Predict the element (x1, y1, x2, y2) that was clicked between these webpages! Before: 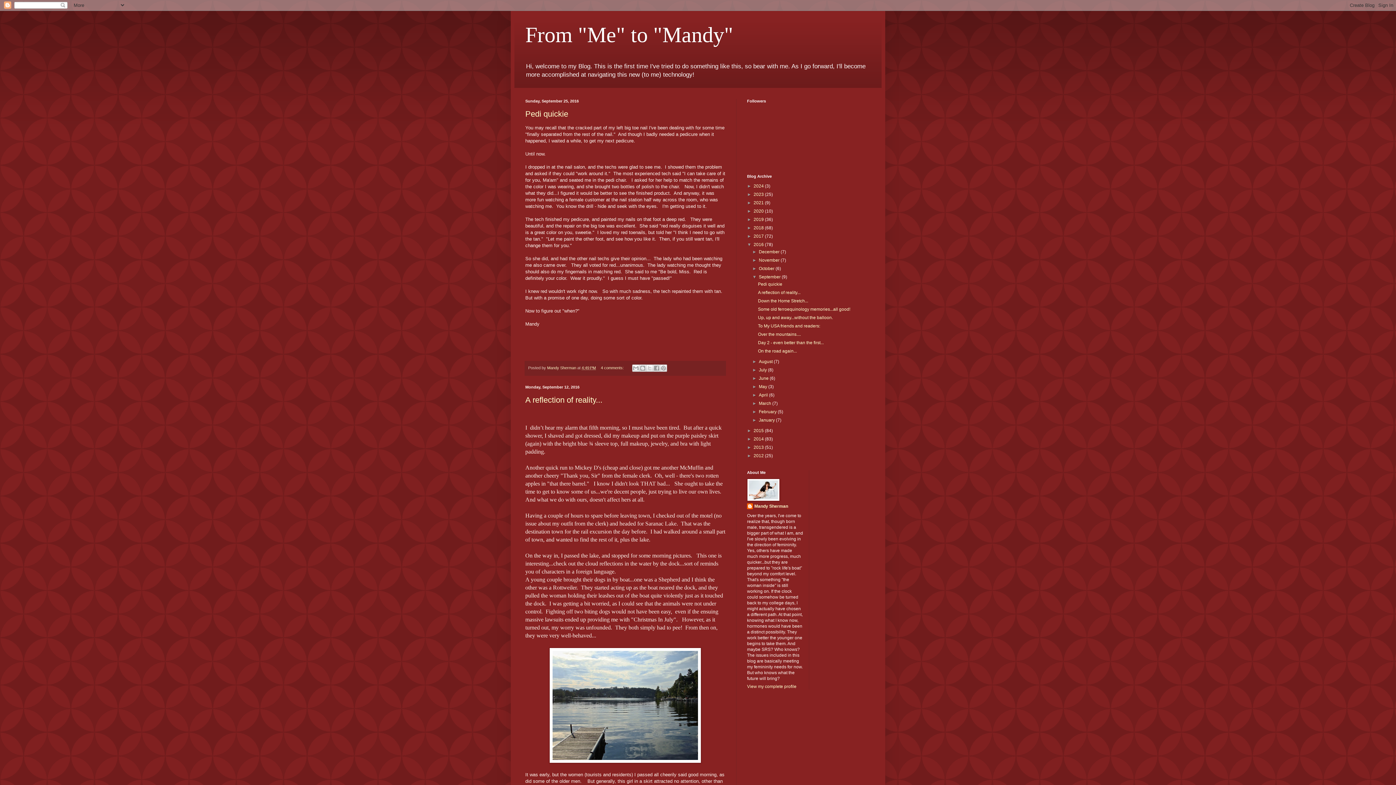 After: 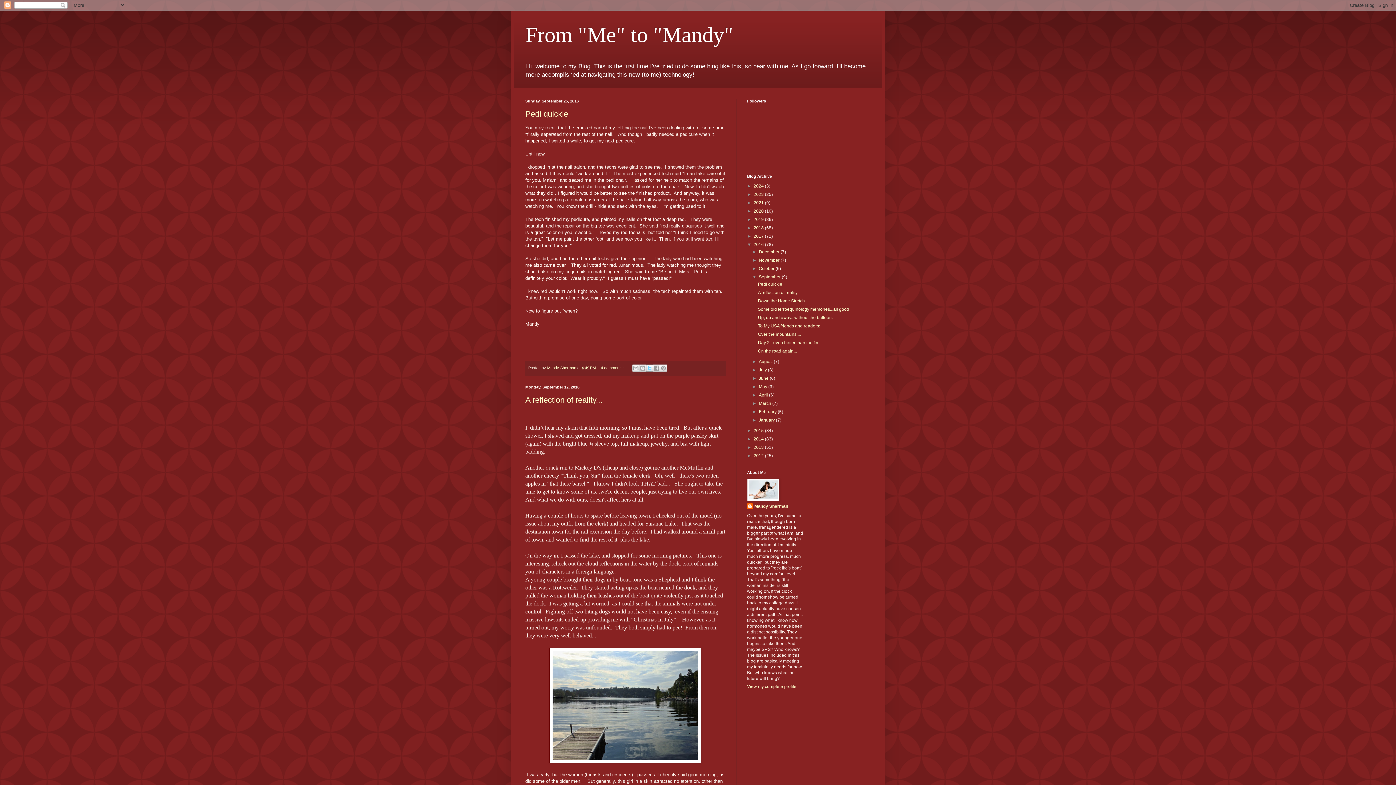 Action: bbox: (646, 364, 653, 372) label: Share to X